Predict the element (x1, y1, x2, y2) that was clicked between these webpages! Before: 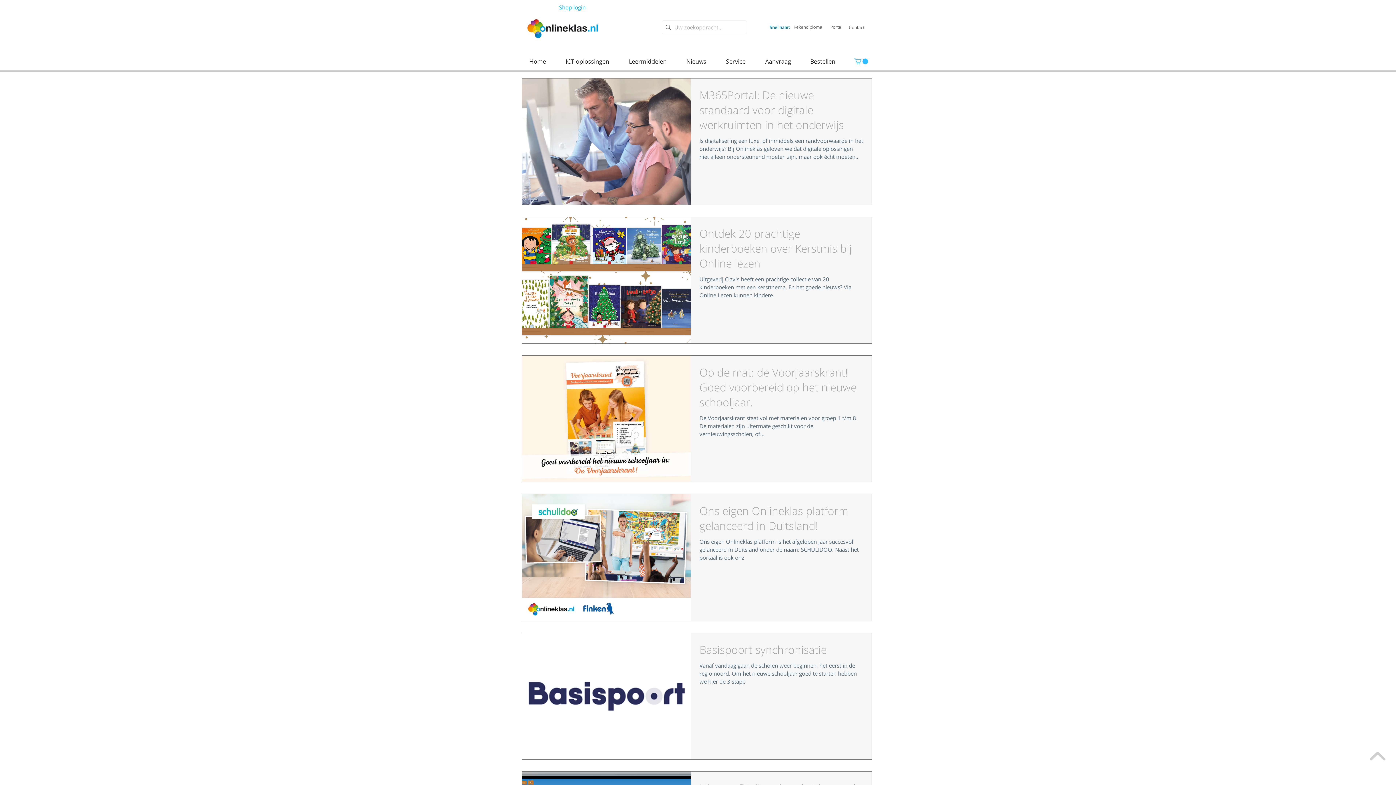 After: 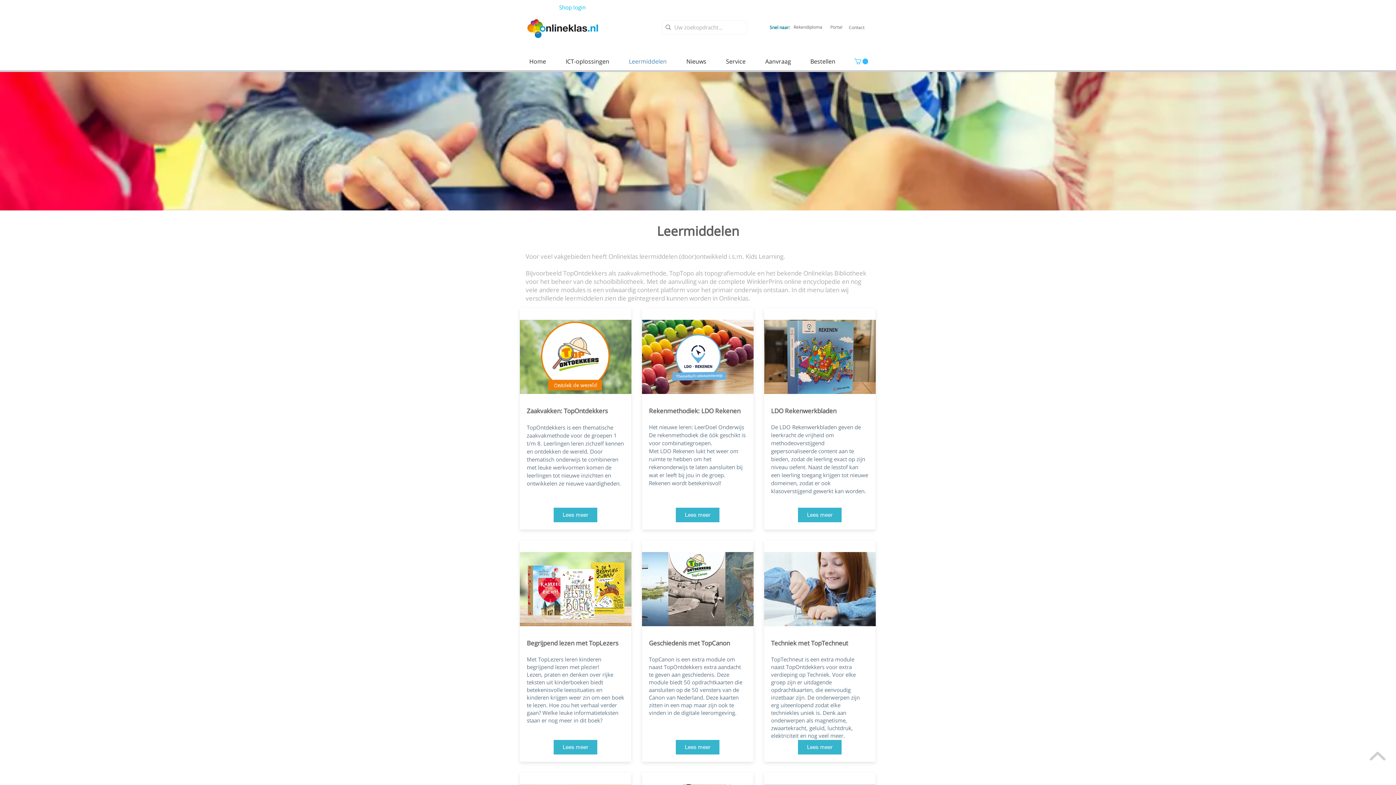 Action: label: Leermiddelen bbox: (623, 54, 681, 68)